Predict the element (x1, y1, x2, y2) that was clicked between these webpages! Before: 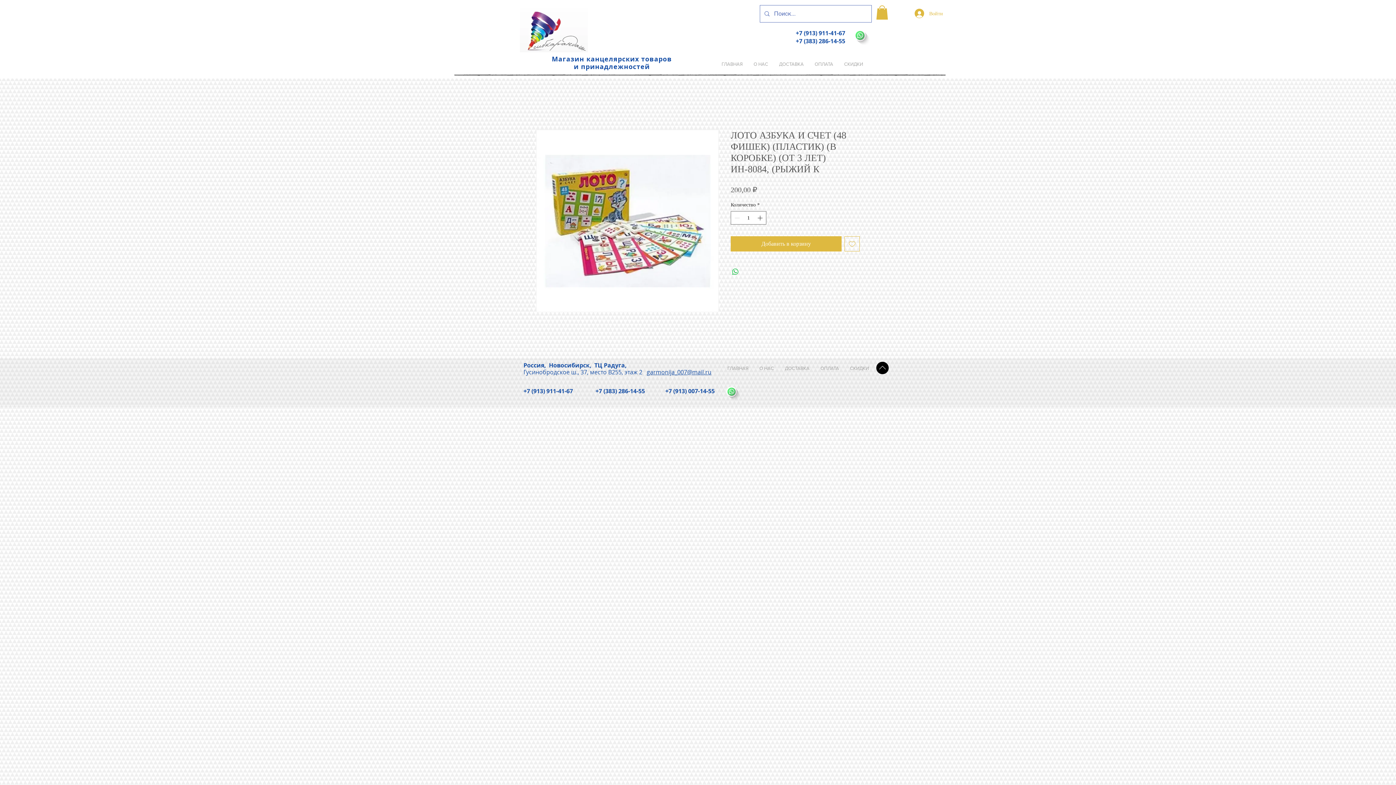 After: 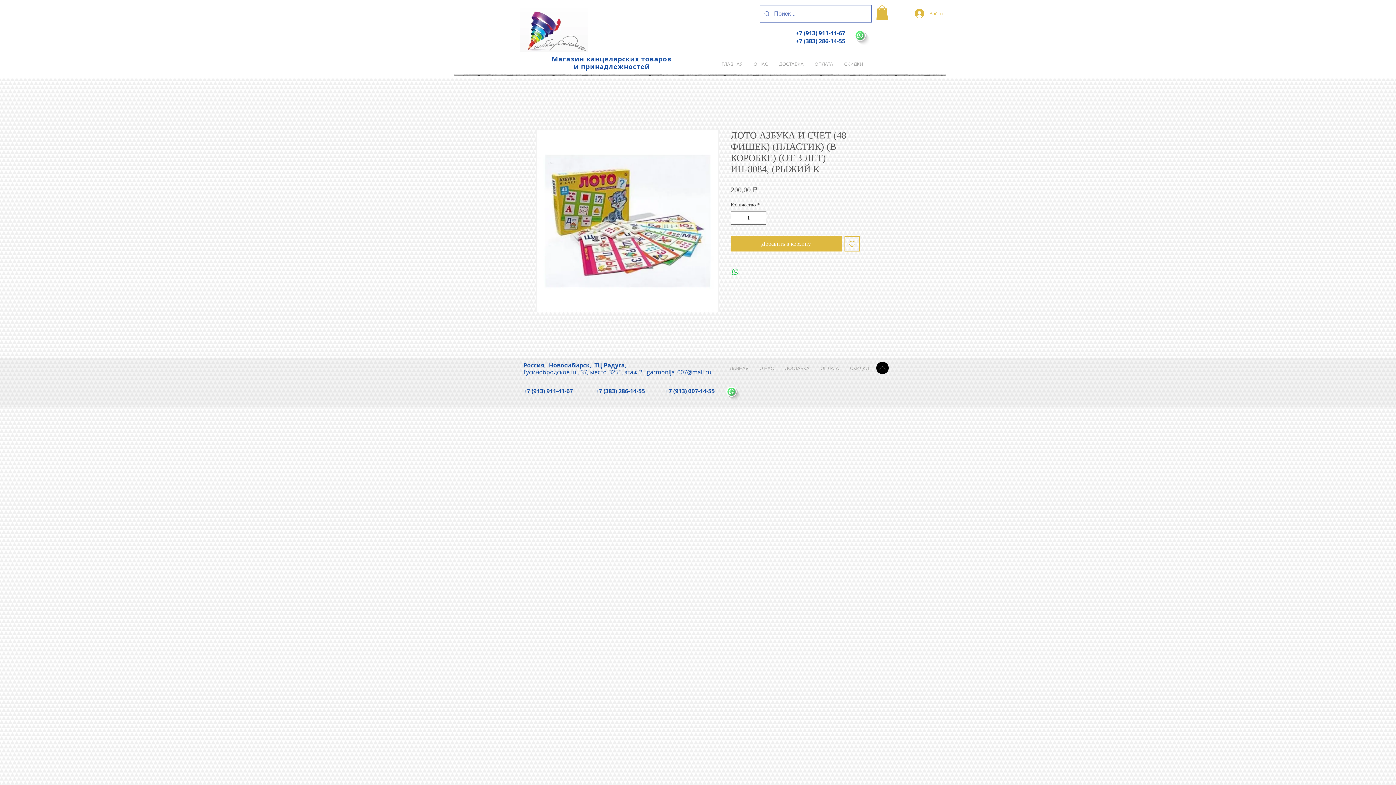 Action: bbox: (876, 5, 888, 19)